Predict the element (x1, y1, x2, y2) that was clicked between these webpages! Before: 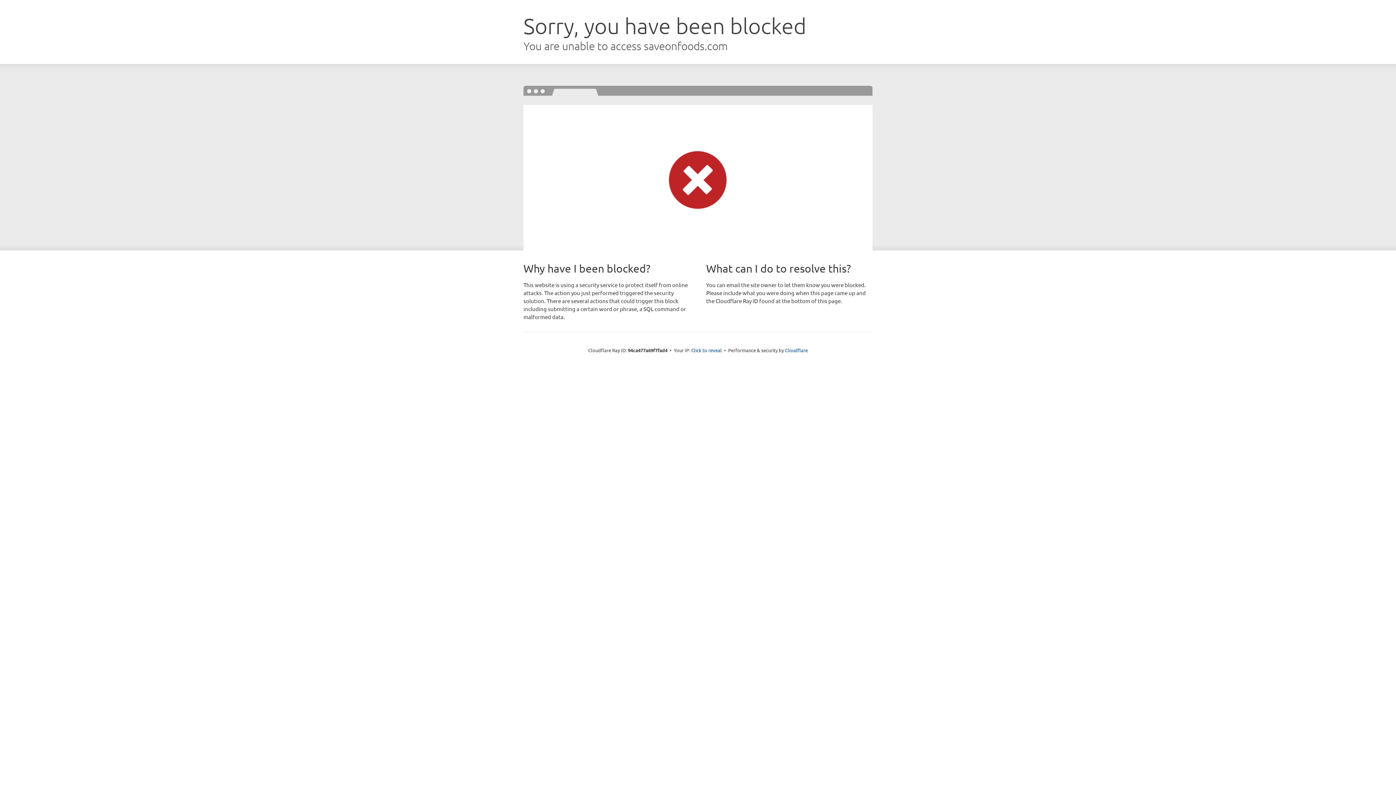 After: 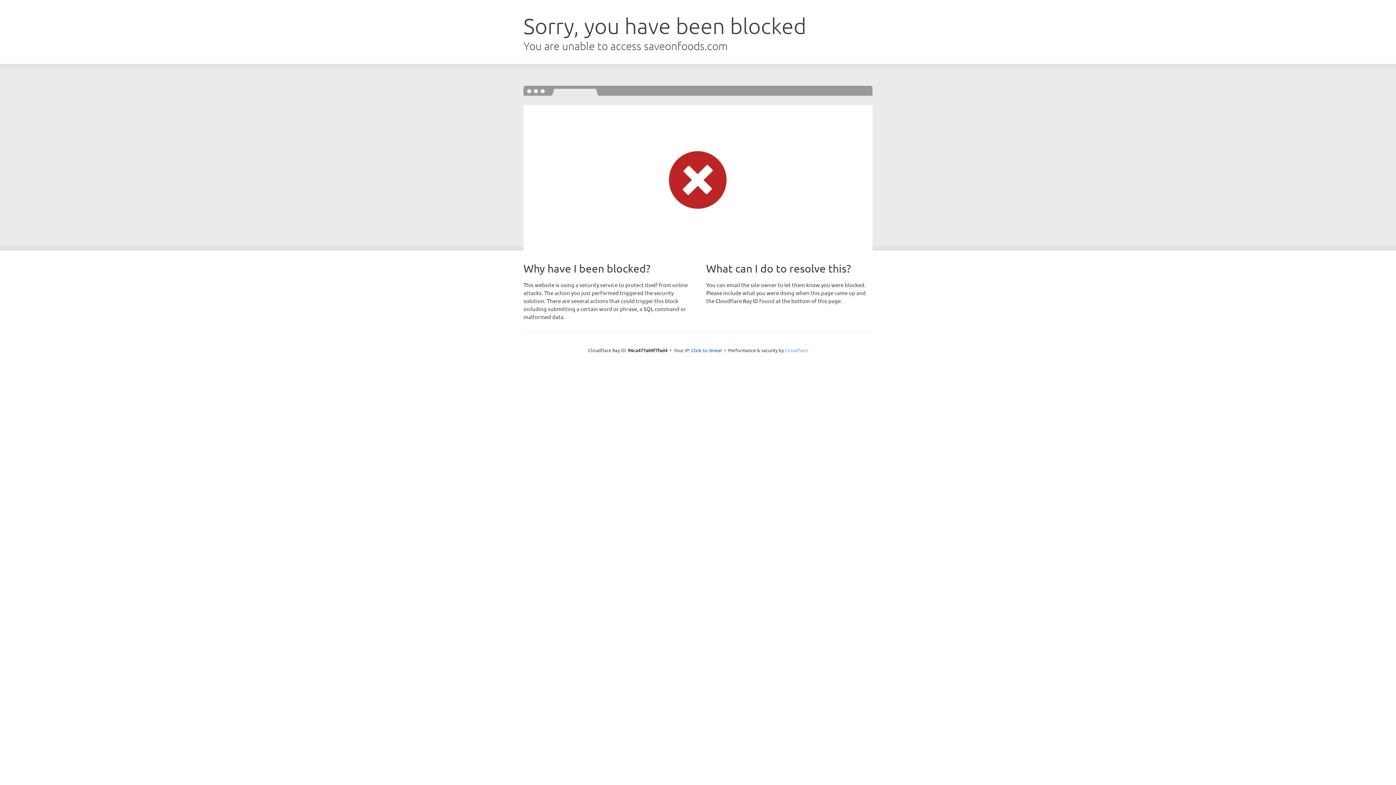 Action: label: Cloudflare bbox: (785, 347, 808, 353)